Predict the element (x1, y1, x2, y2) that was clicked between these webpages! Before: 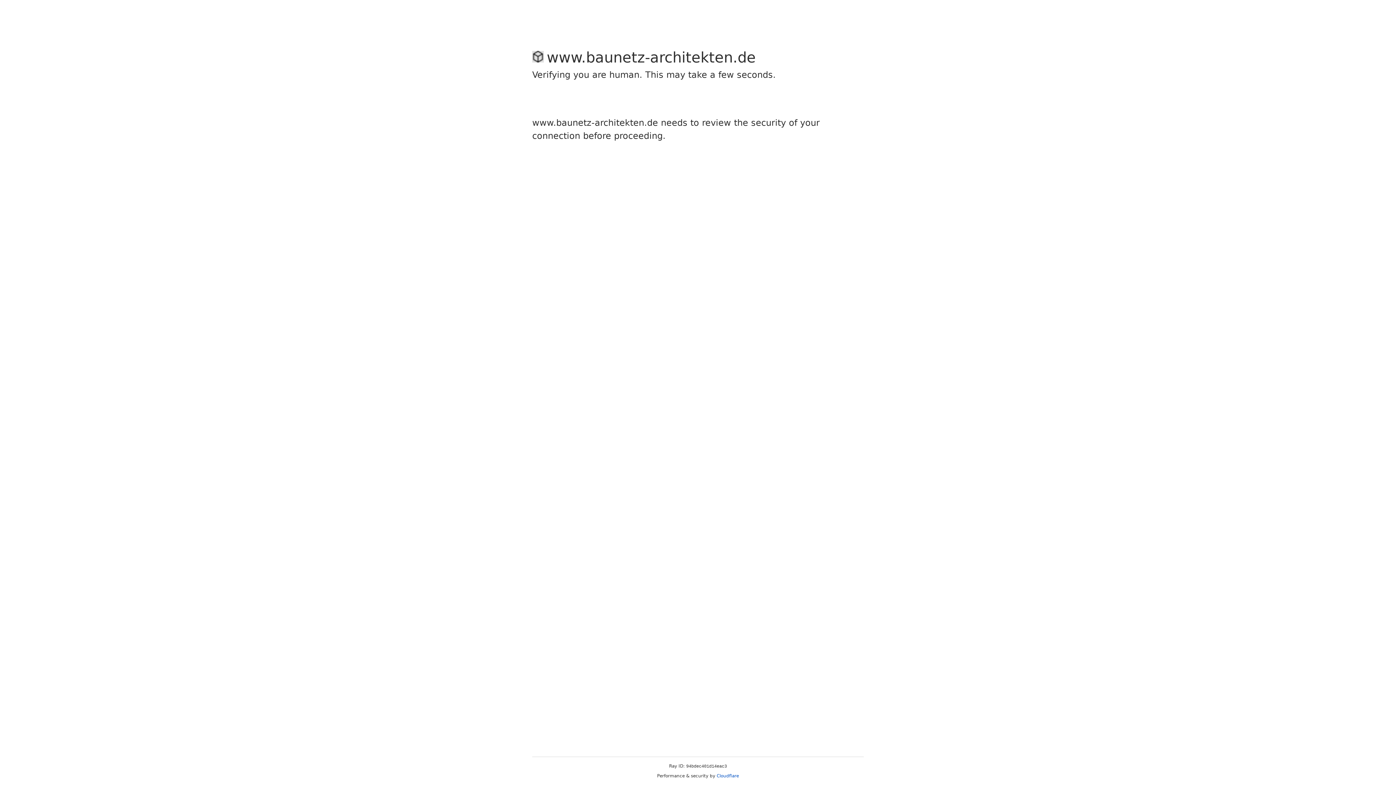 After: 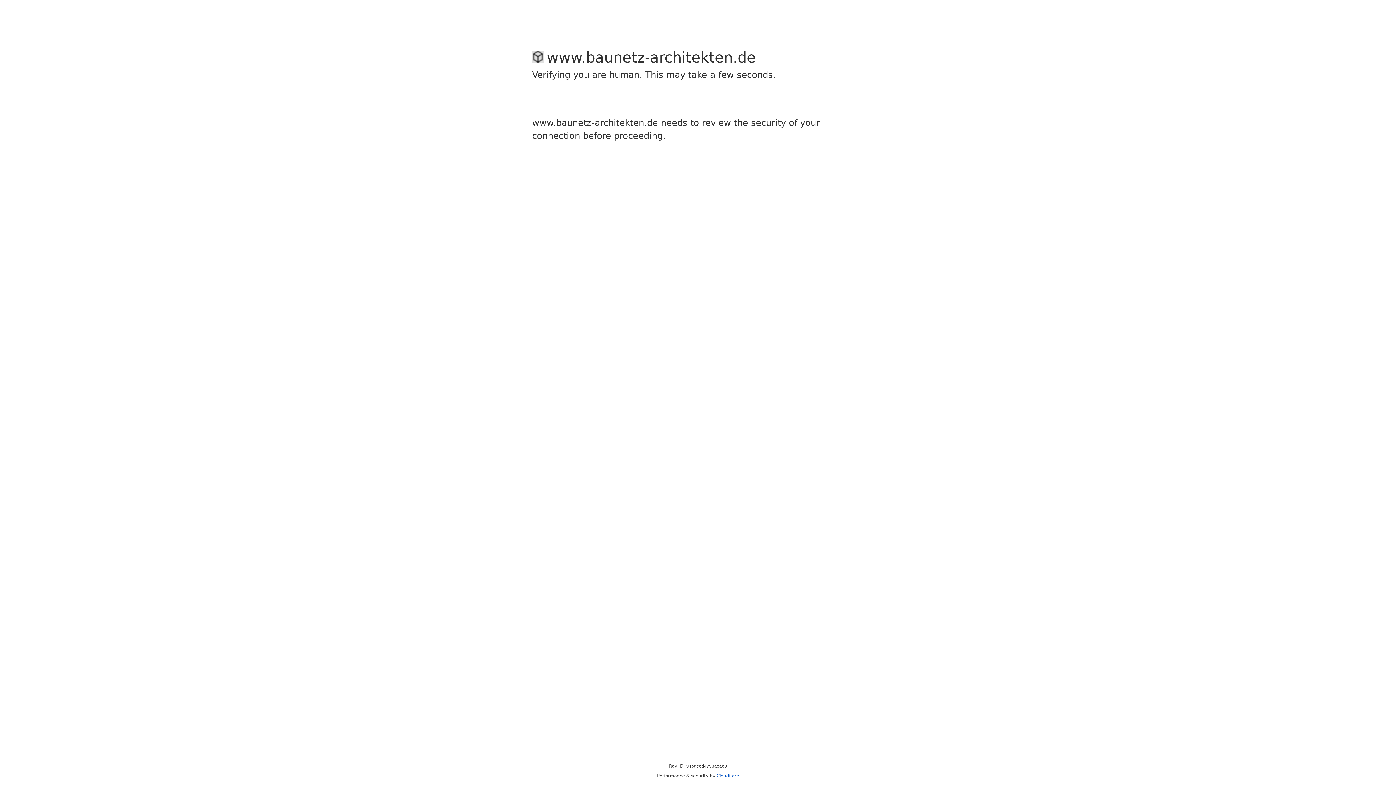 Action: label: Cloudflare bbox: (716, 773, 739, 778)